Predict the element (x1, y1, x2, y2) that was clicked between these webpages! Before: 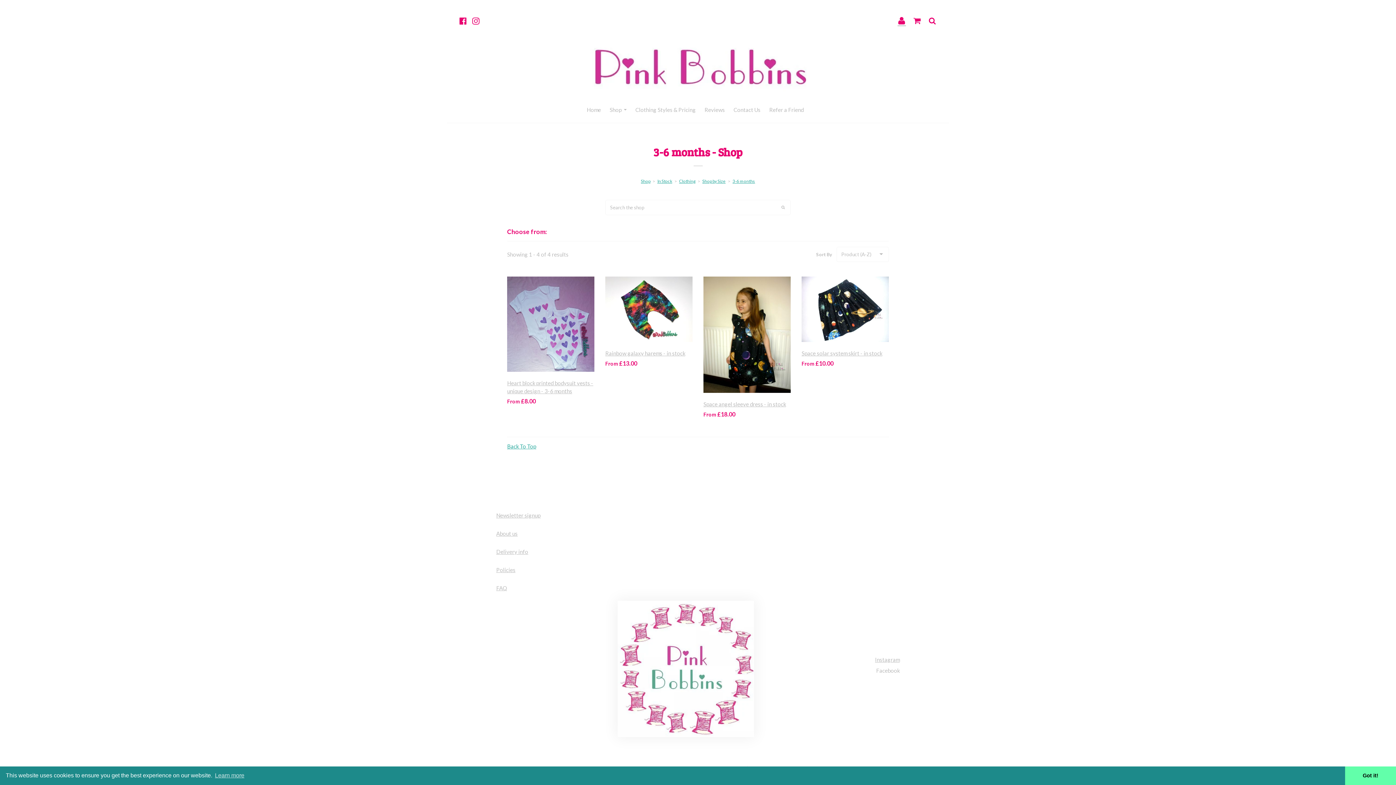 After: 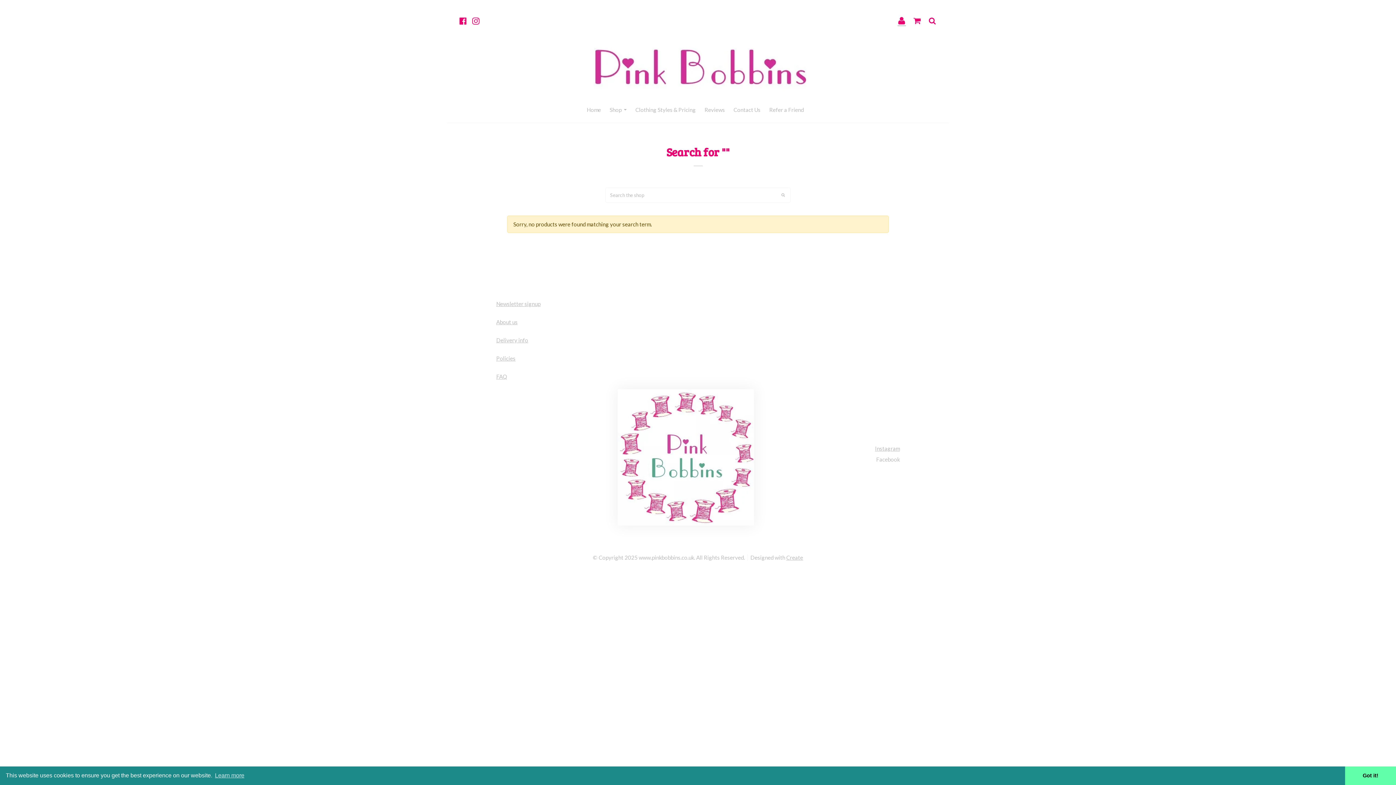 Action: bbox: (776, 200, 790, 215)